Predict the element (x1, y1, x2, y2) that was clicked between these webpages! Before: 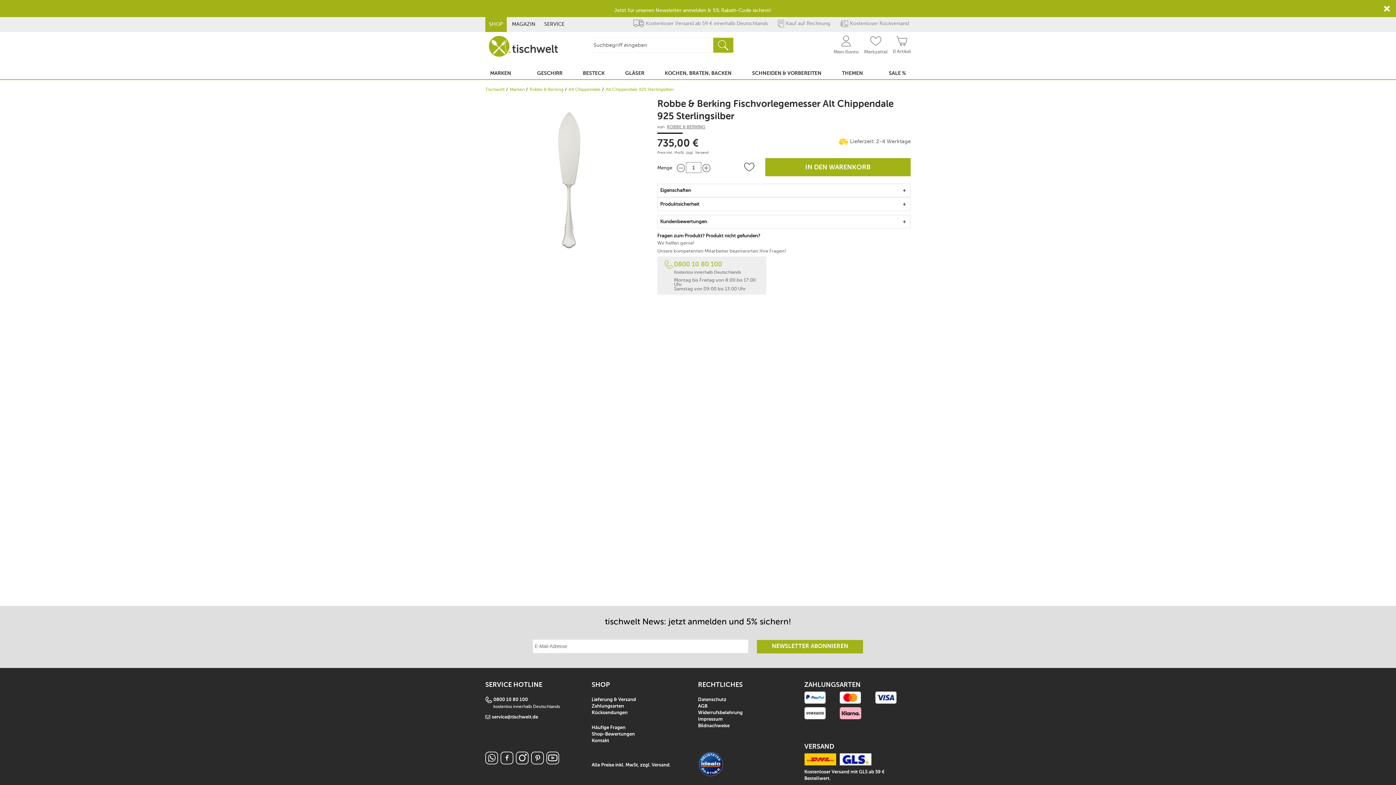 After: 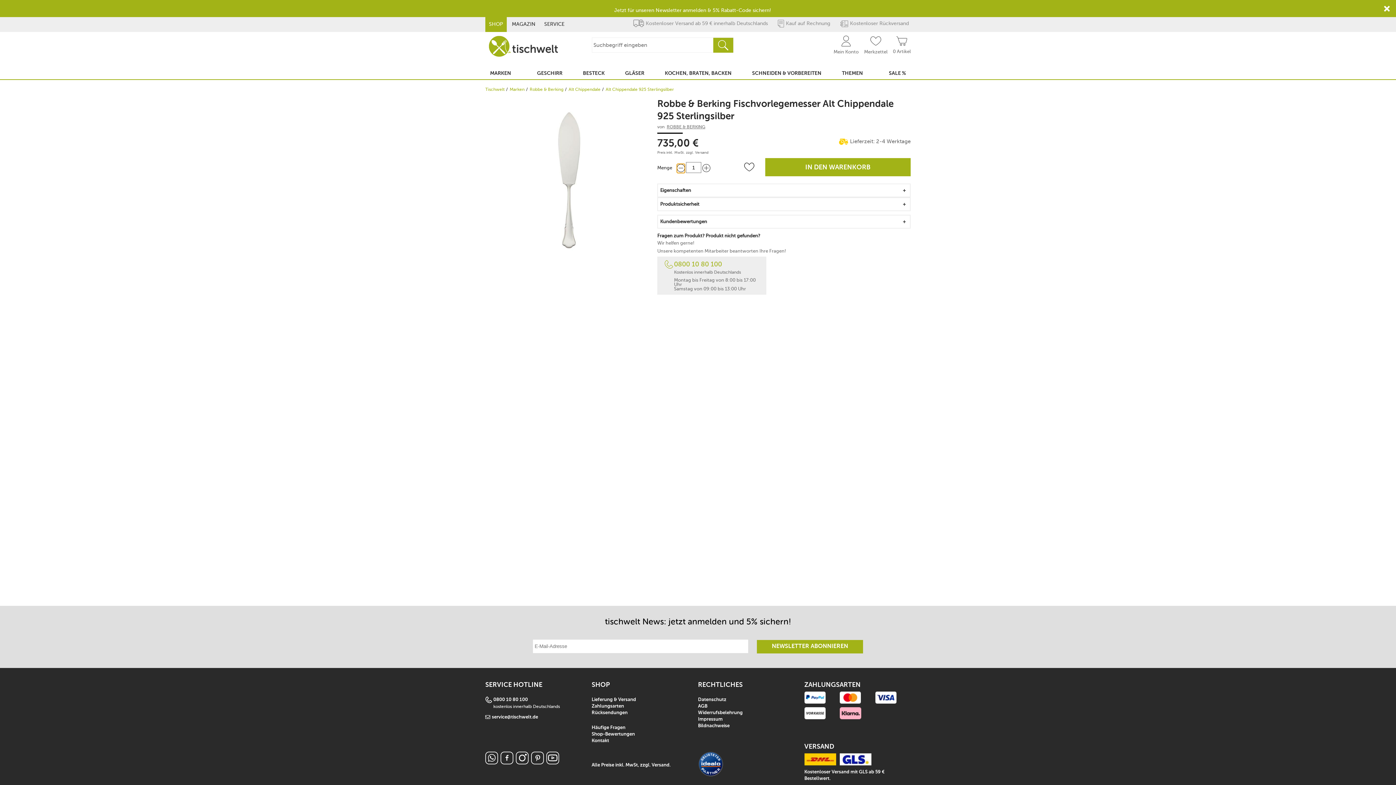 Action: label: Anzahl verringern bbox: (677, 164, 685, 173)